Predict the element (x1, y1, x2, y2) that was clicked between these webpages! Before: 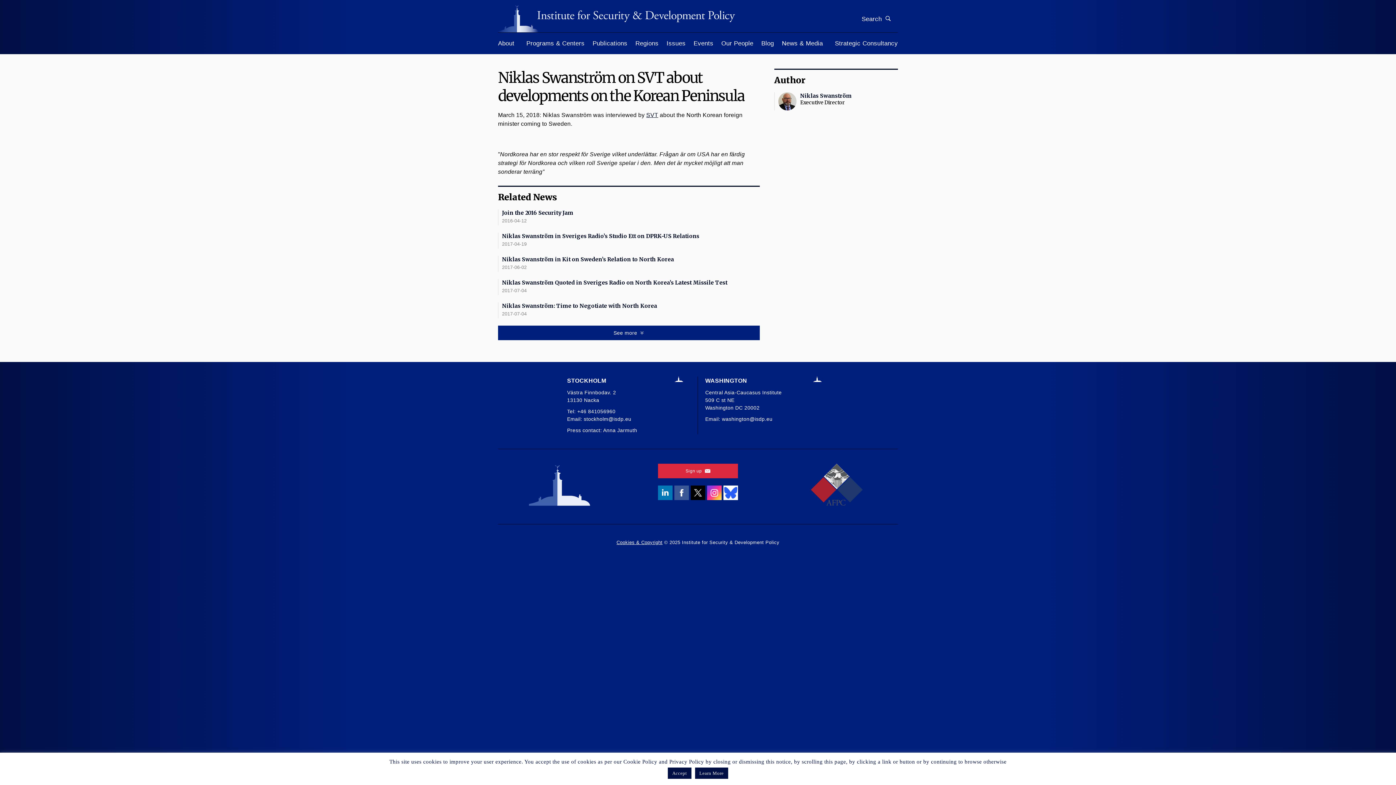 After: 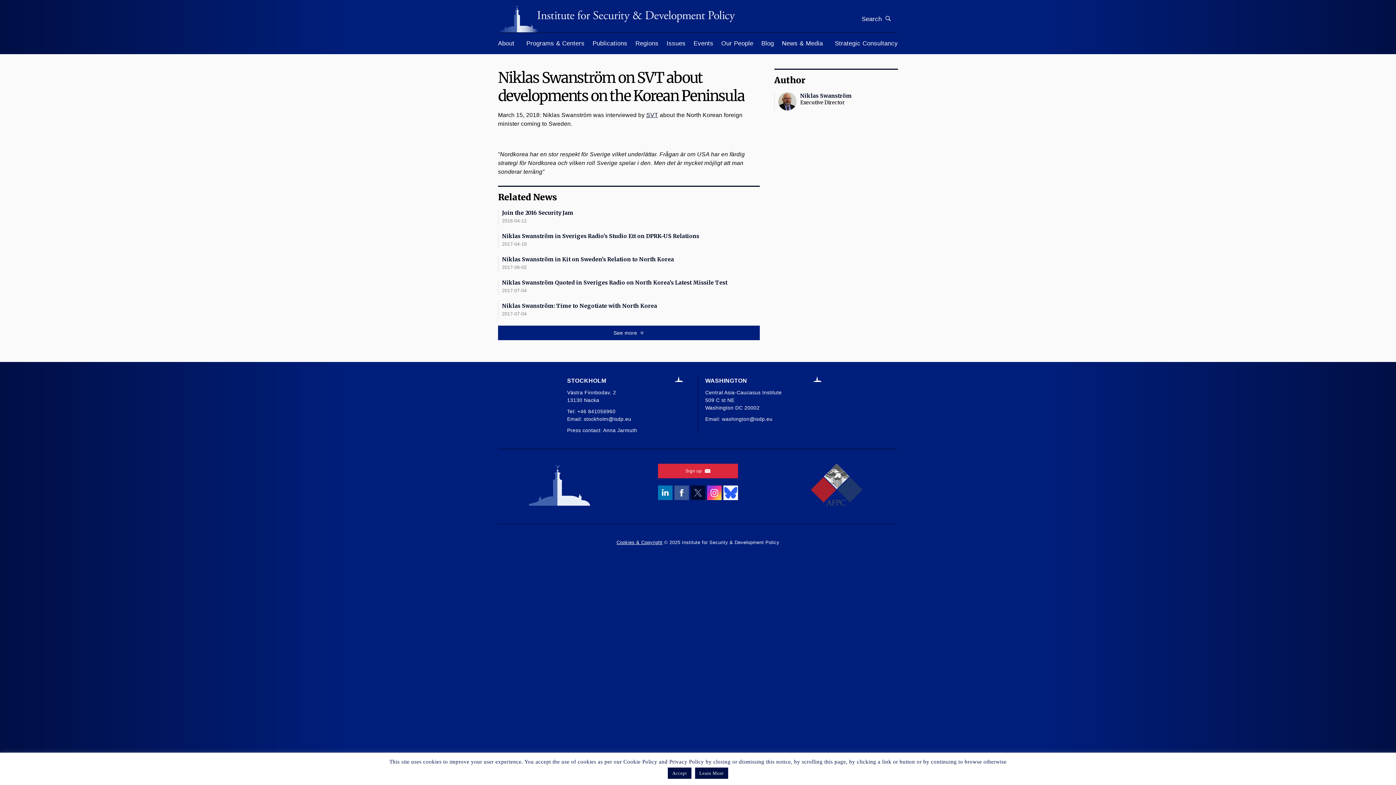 Action: bbox: (690, 485, 705, 500)